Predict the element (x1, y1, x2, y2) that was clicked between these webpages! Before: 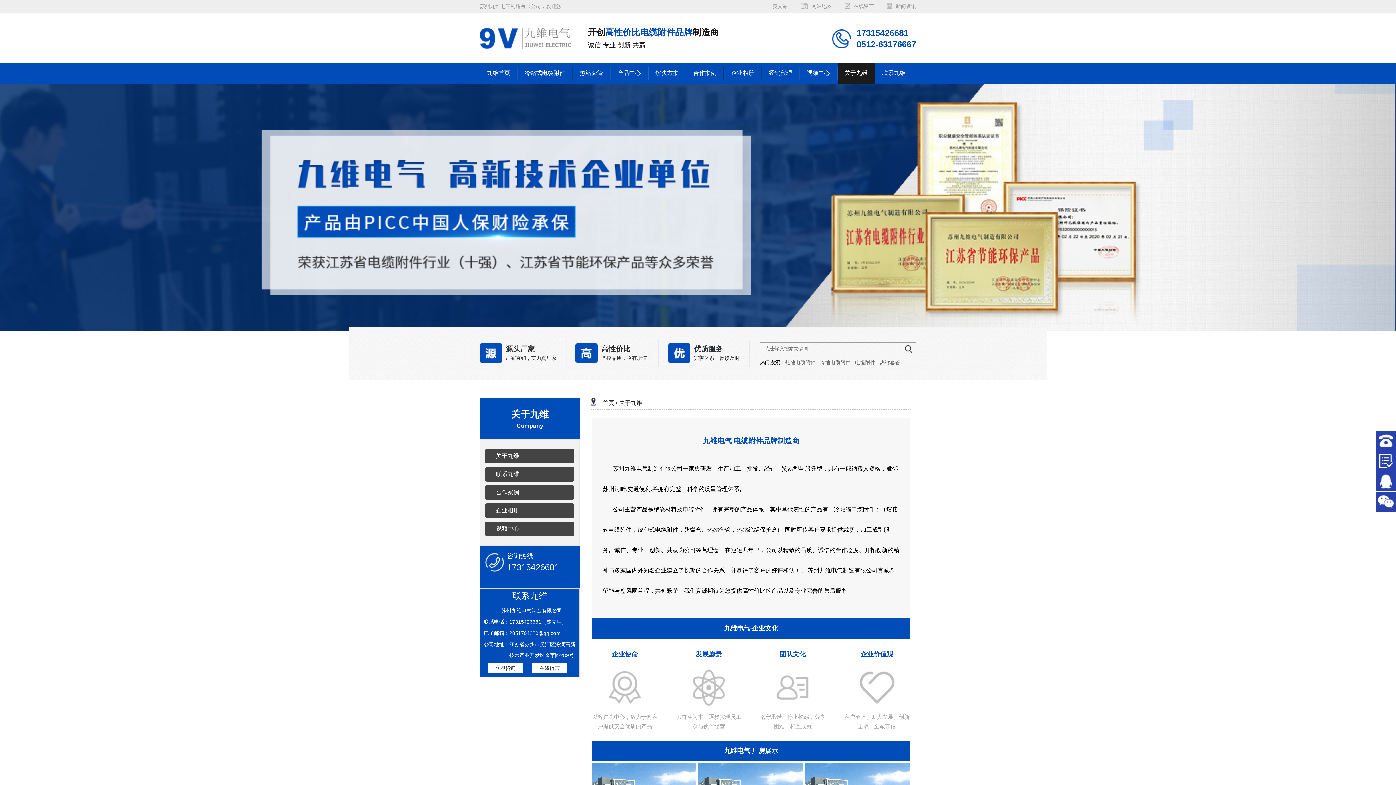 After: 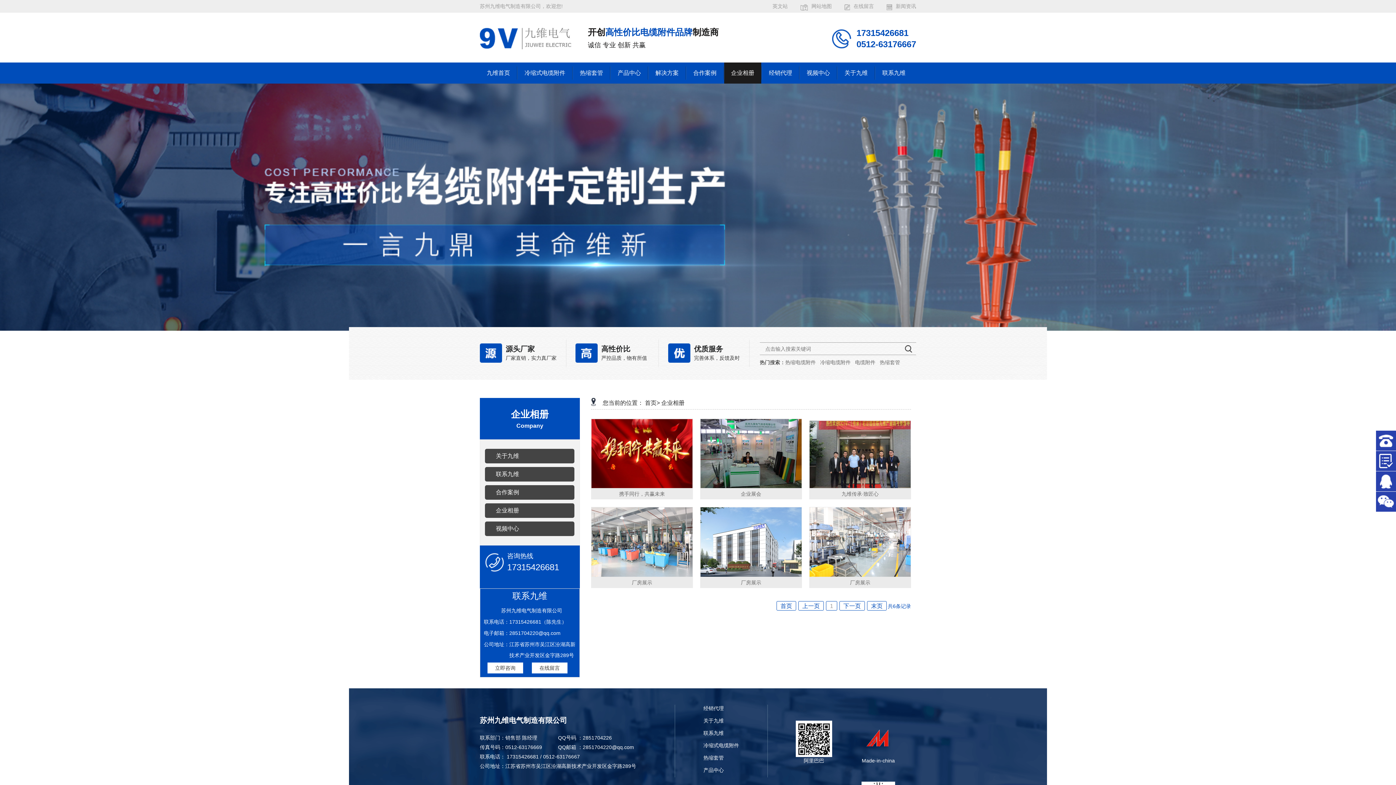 Action: bbox: (724, 62, 761, 83) label: 企业相册